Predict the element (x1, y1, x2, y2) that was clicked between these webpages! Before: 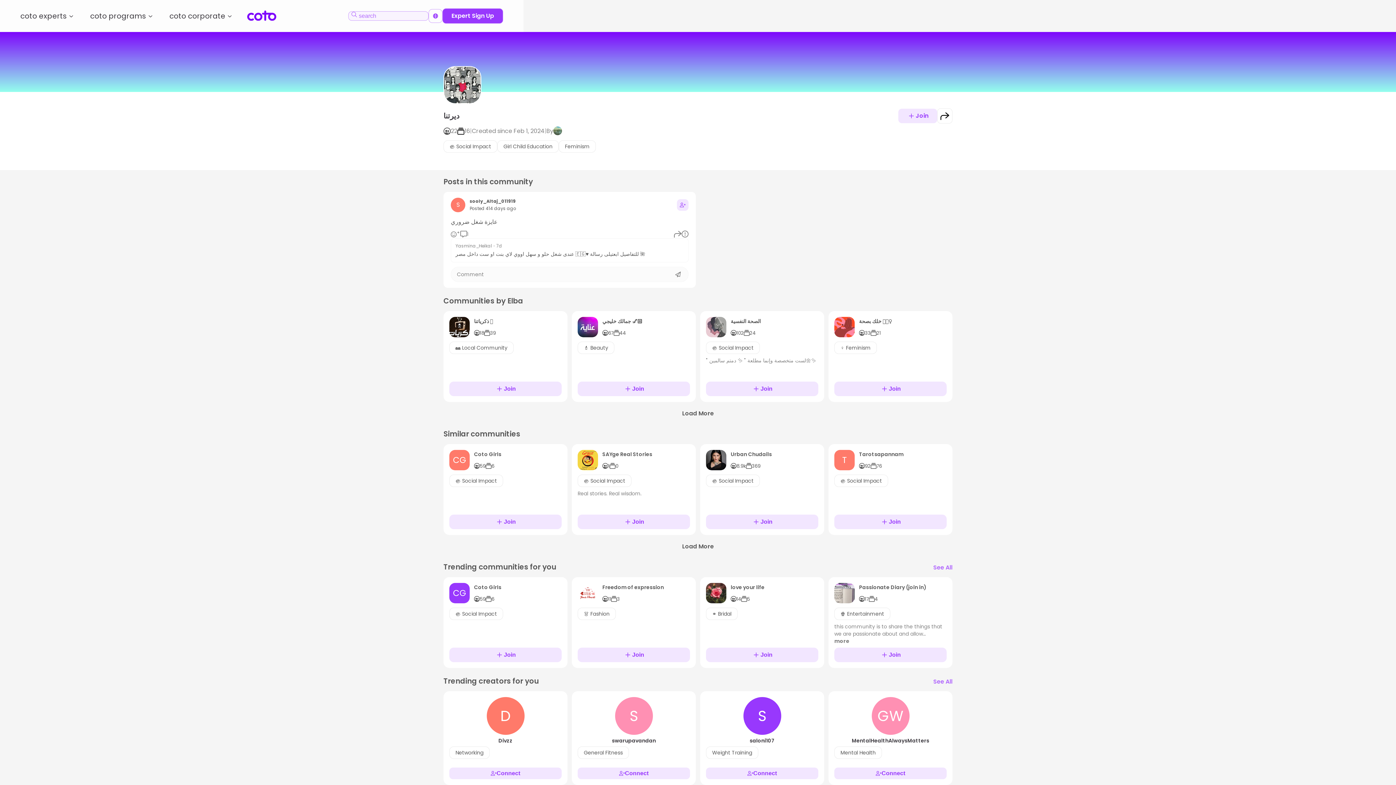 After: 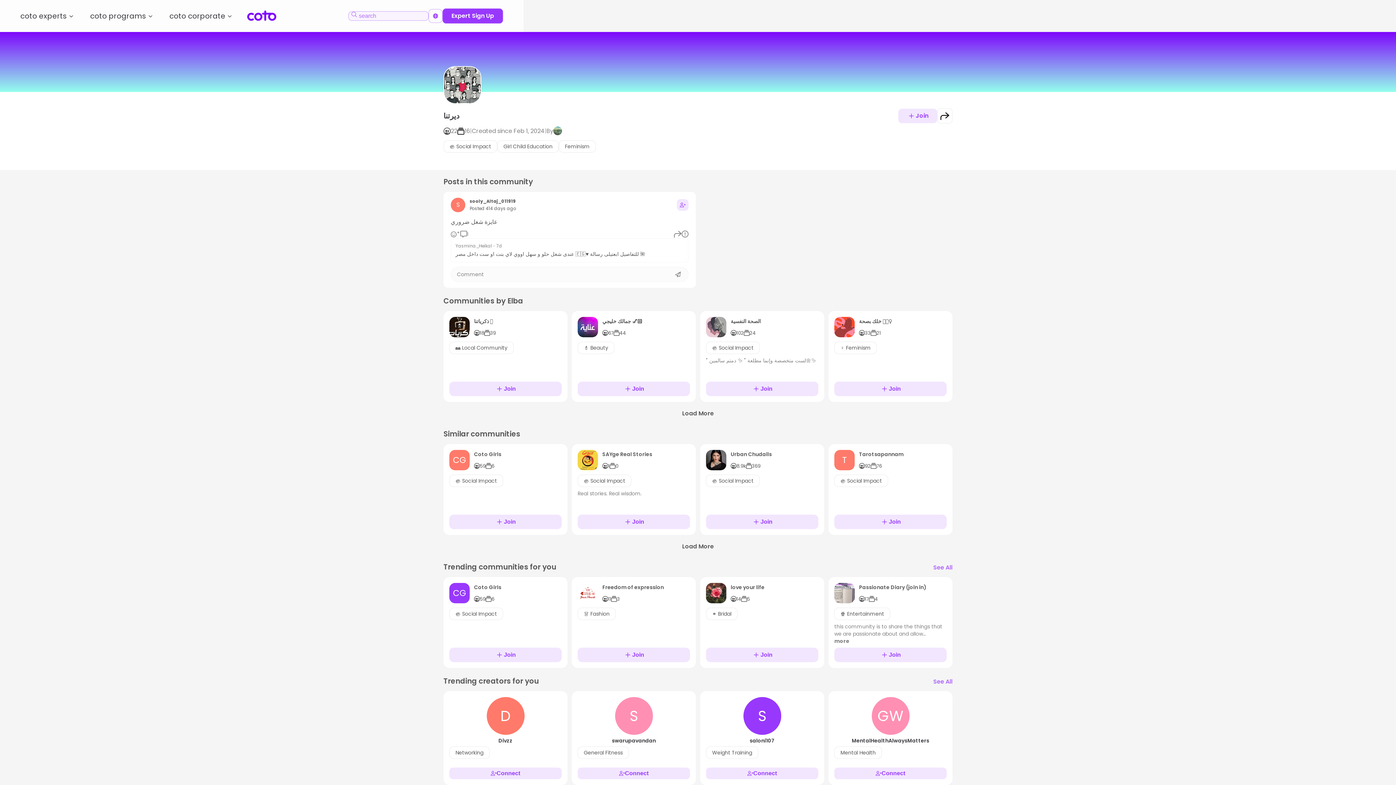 Action: label: Join bbox: (834, 381, 946, 396)